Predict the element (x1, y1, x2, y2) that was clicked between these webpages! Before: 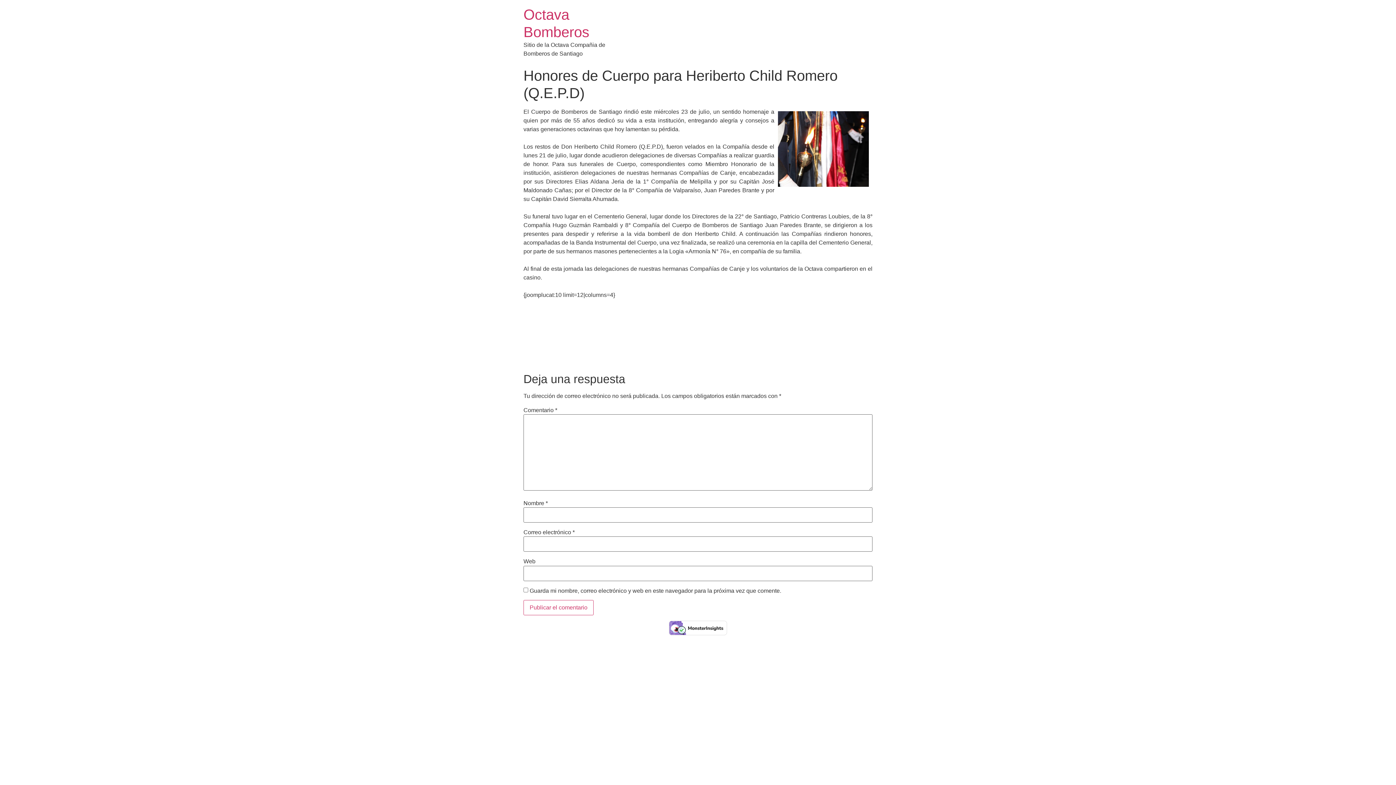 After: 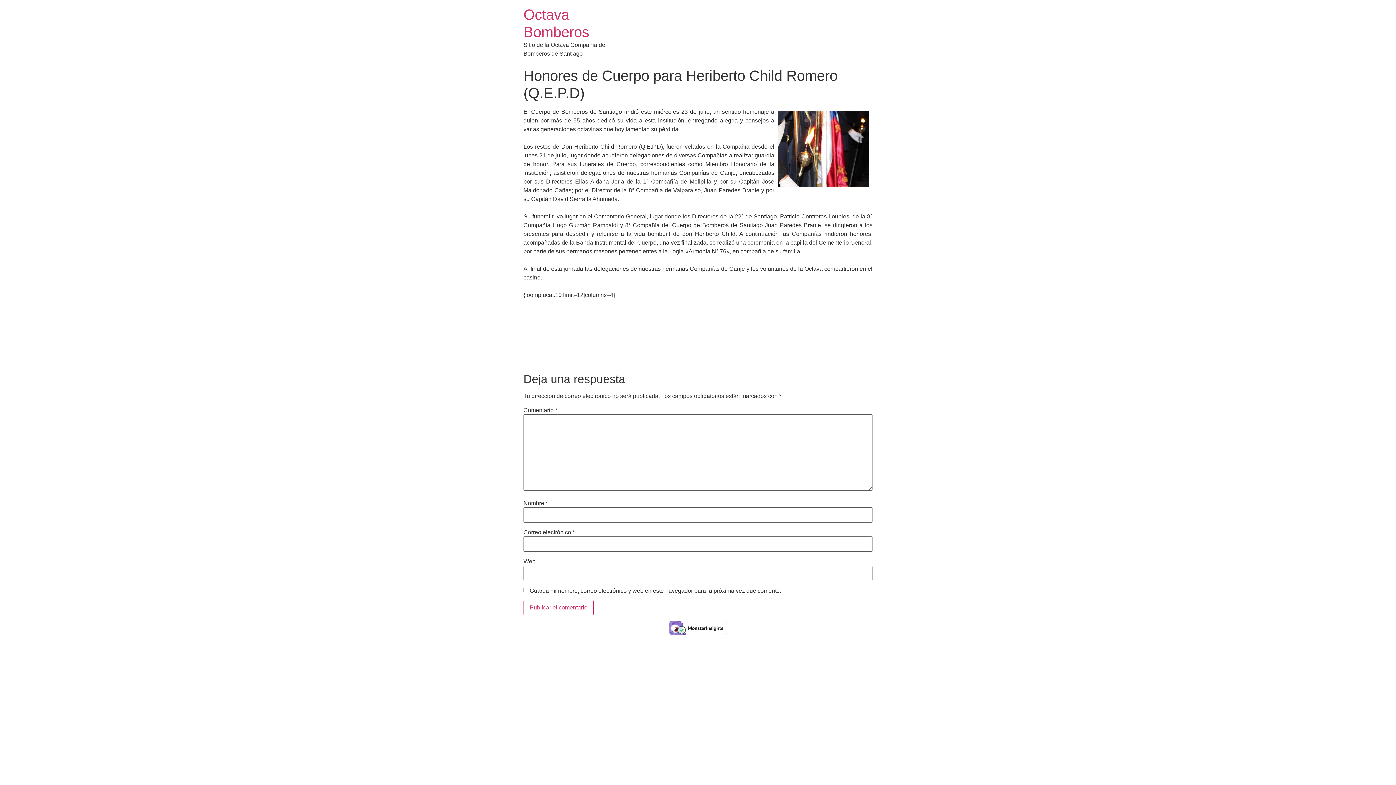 Action: bbox: (669, 630, 727, 636)